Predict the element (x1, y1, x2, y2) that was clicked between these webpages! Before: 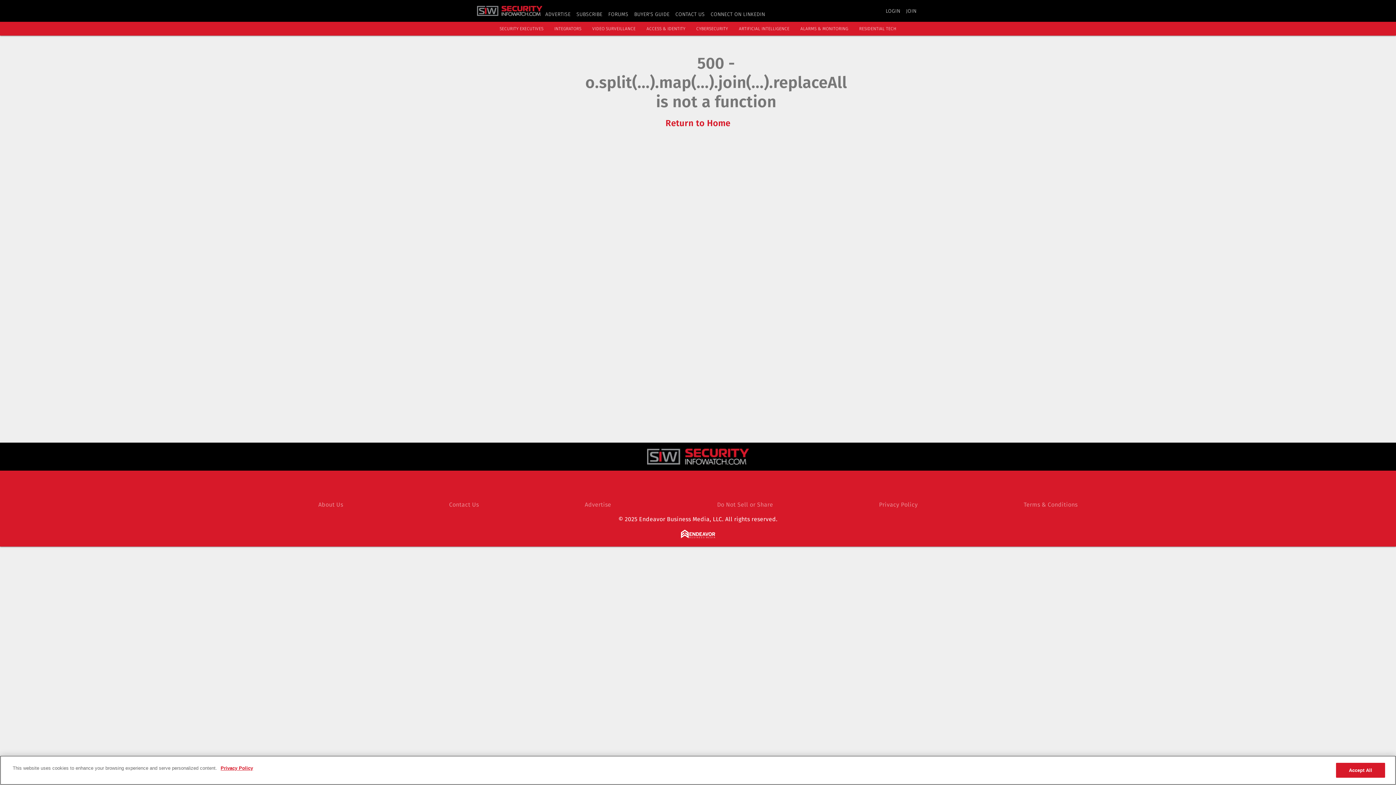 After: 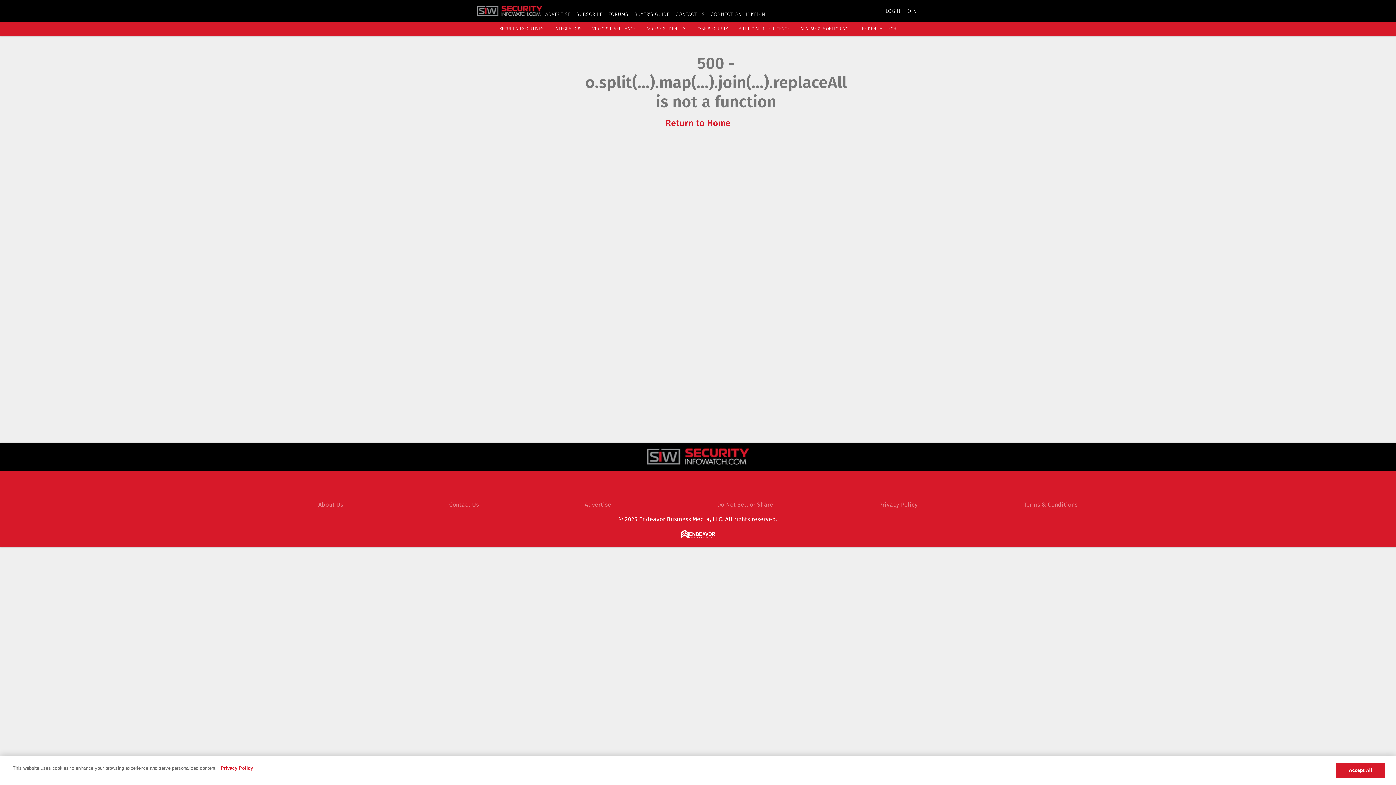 Action: label: http://www.twitter.com/SecInfoWatch bbox: (708, 476, 726, 494)